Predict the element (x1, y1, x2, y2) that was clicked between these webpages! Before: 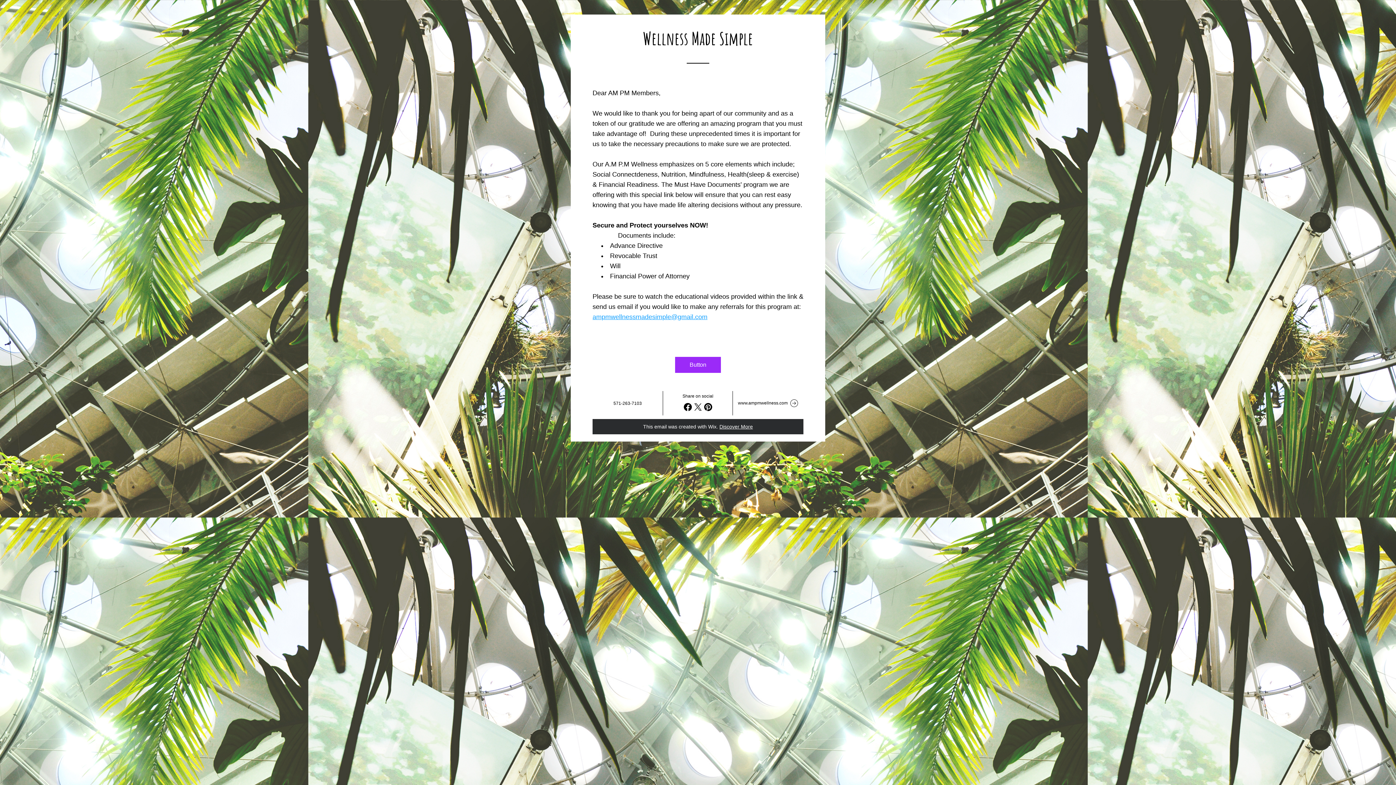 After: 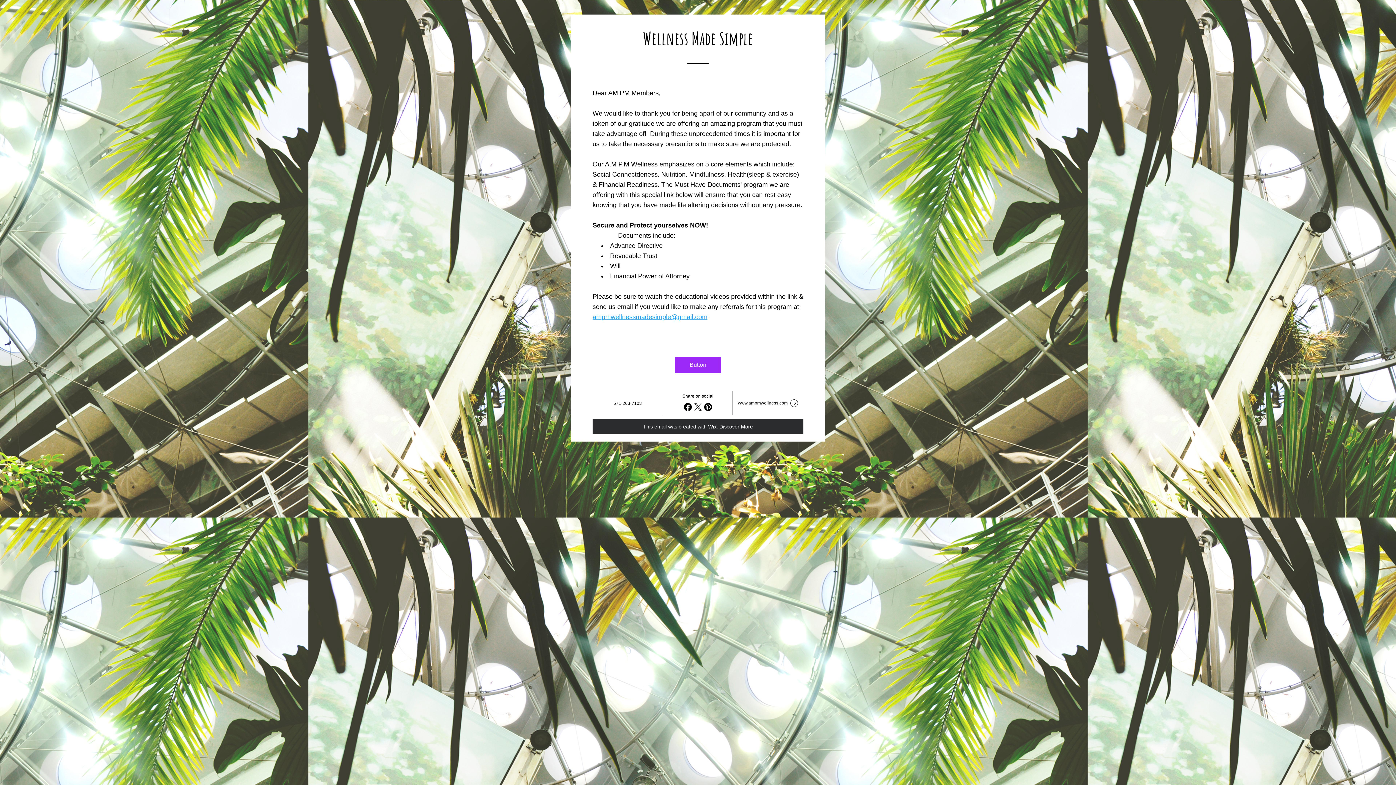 Action: label: www.ampmwellness.com   bbox: (738, 399, 798, 405)